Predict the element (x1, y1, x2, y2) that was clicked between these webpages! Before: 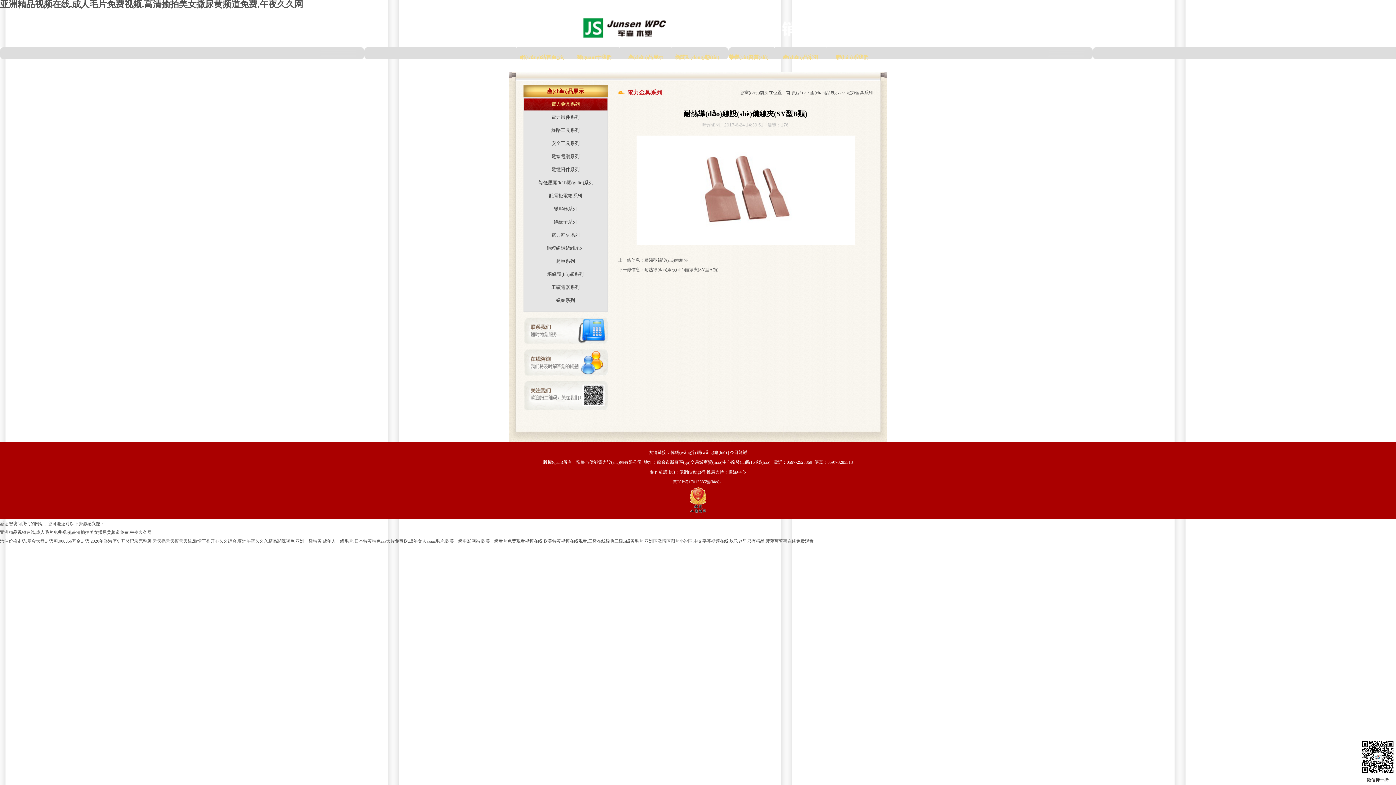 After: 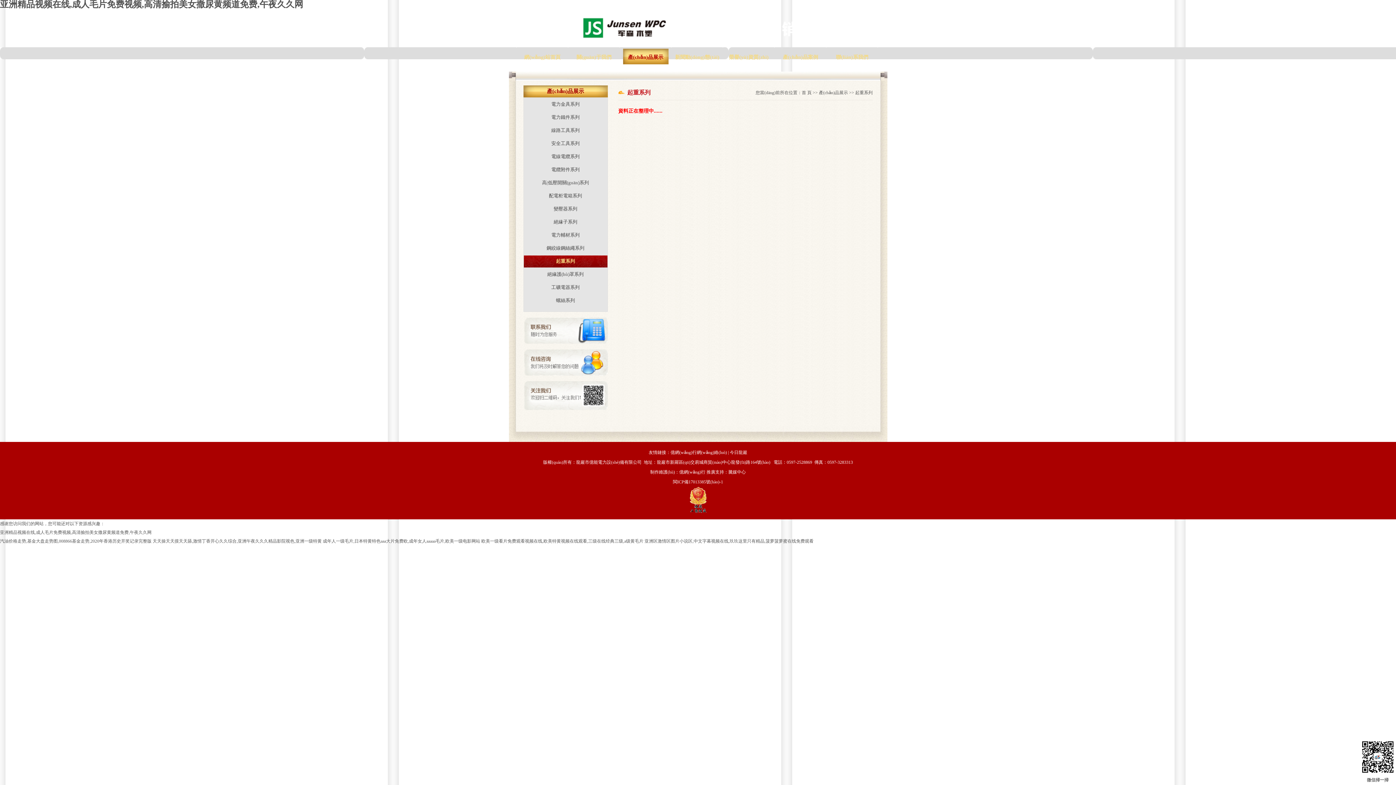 Action: bbox: (523, 254, 607, 268) label: 起重系列